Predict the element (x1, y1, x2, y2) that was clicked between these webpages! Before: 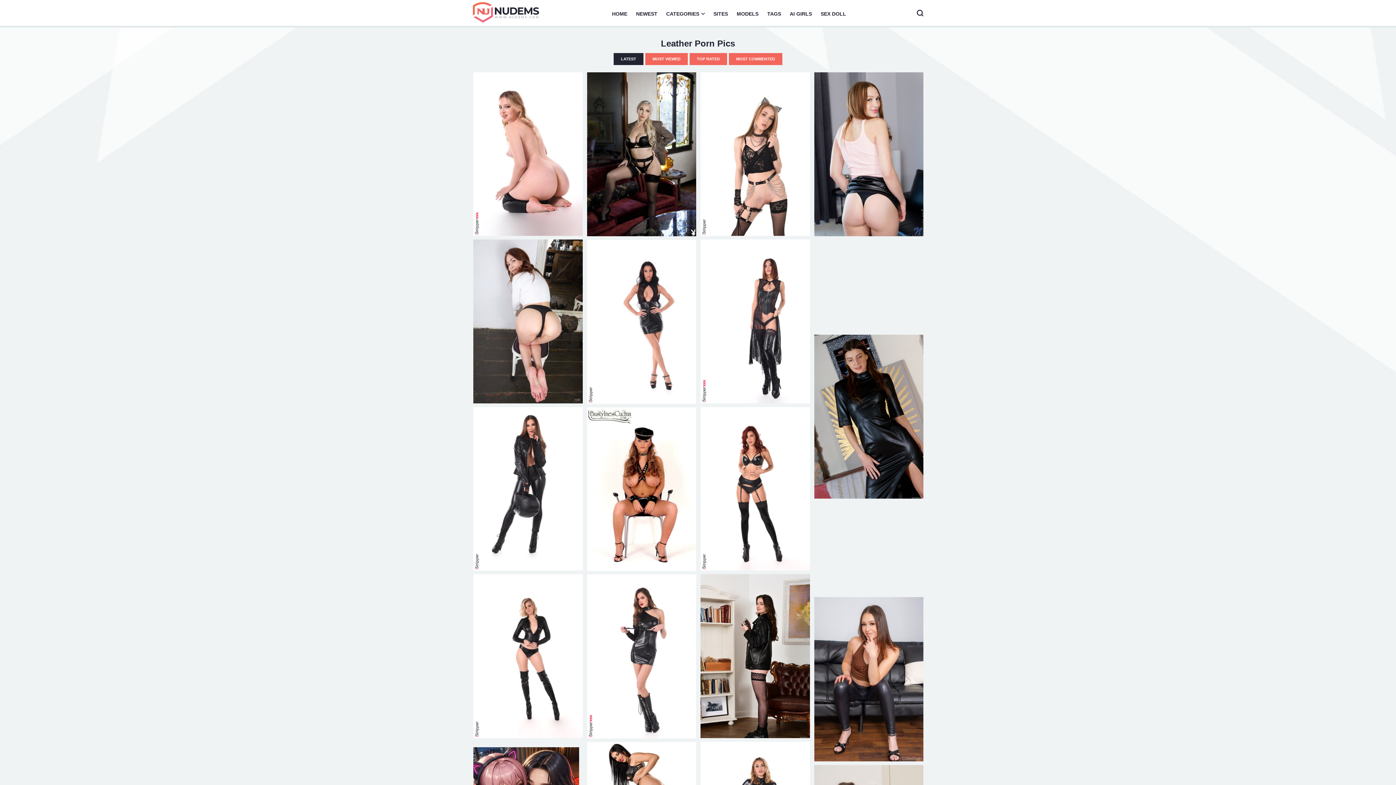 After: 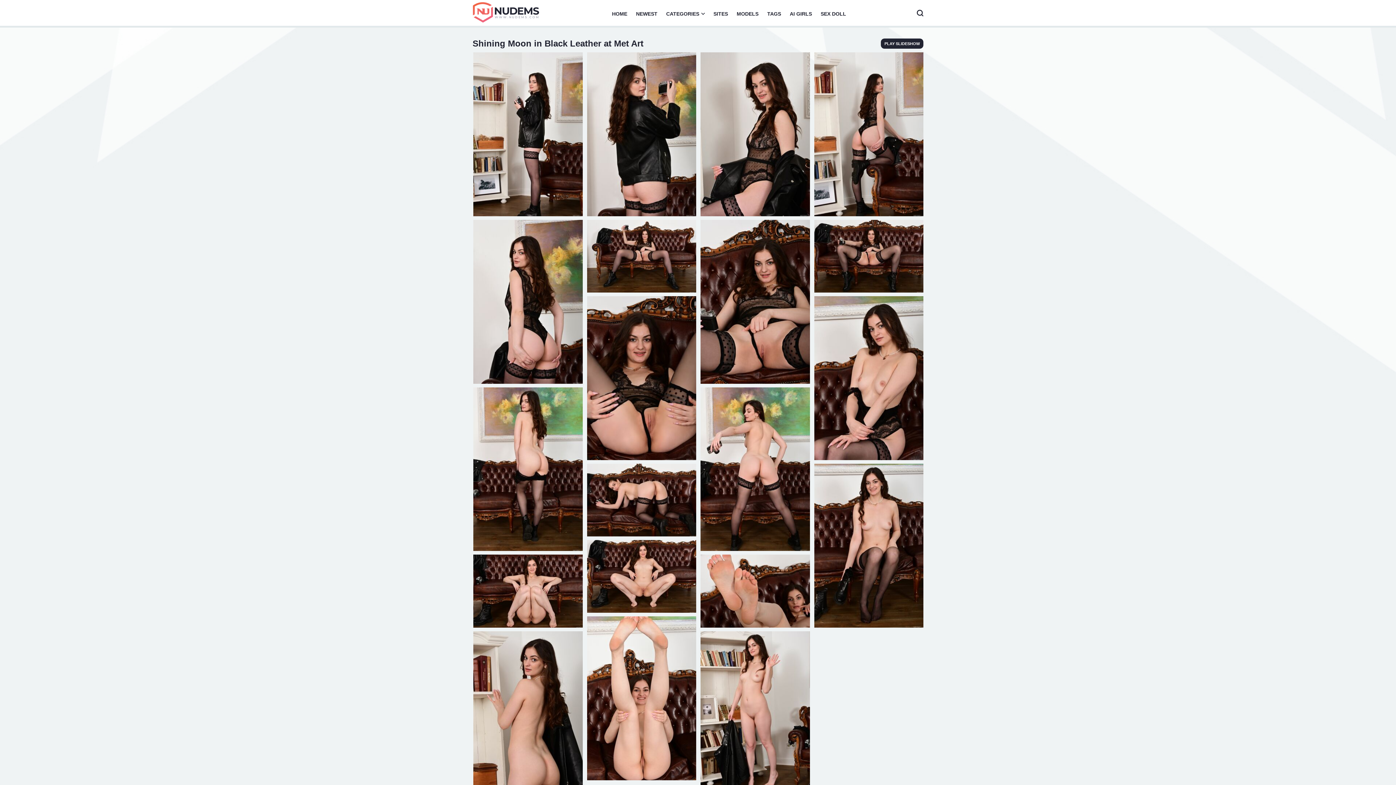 Action: bbox: (698, 572, 811, 740)